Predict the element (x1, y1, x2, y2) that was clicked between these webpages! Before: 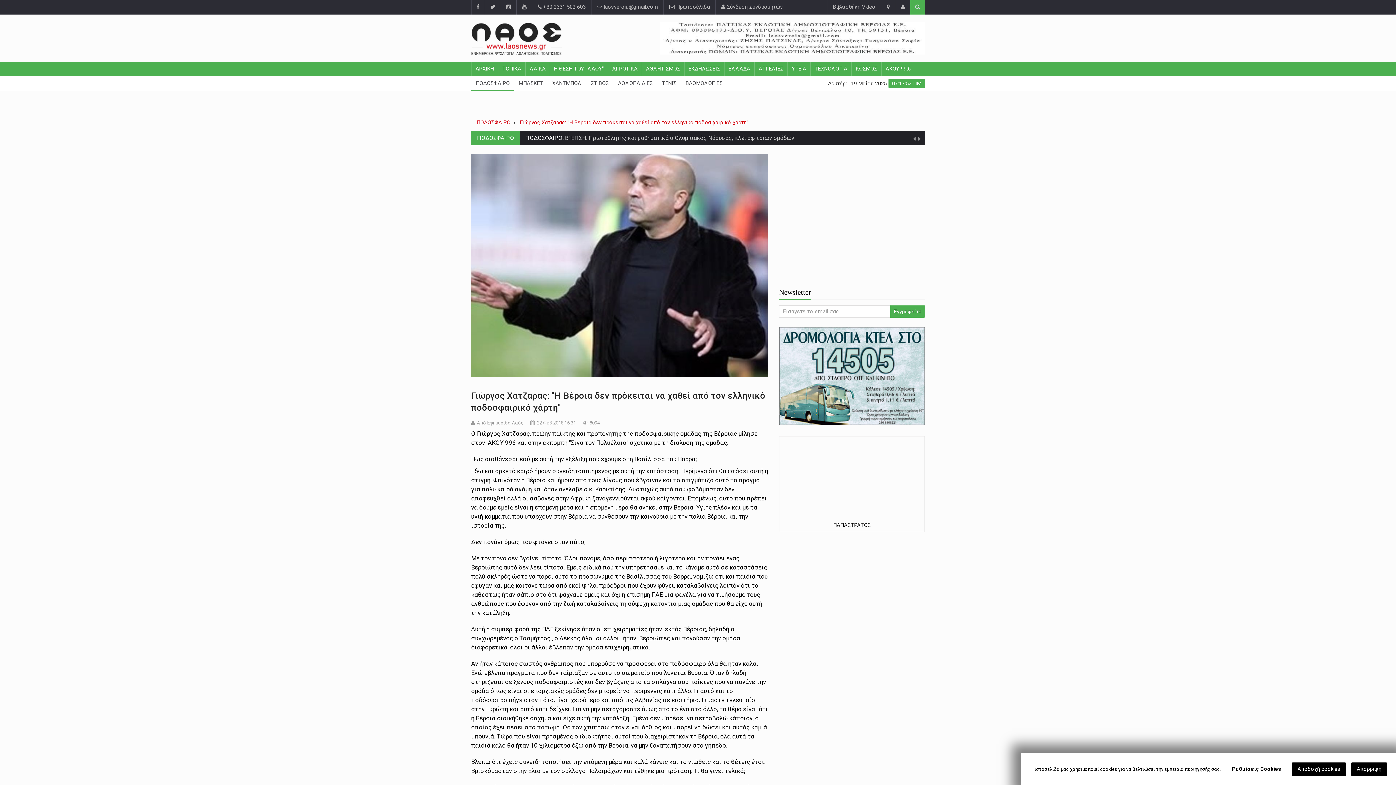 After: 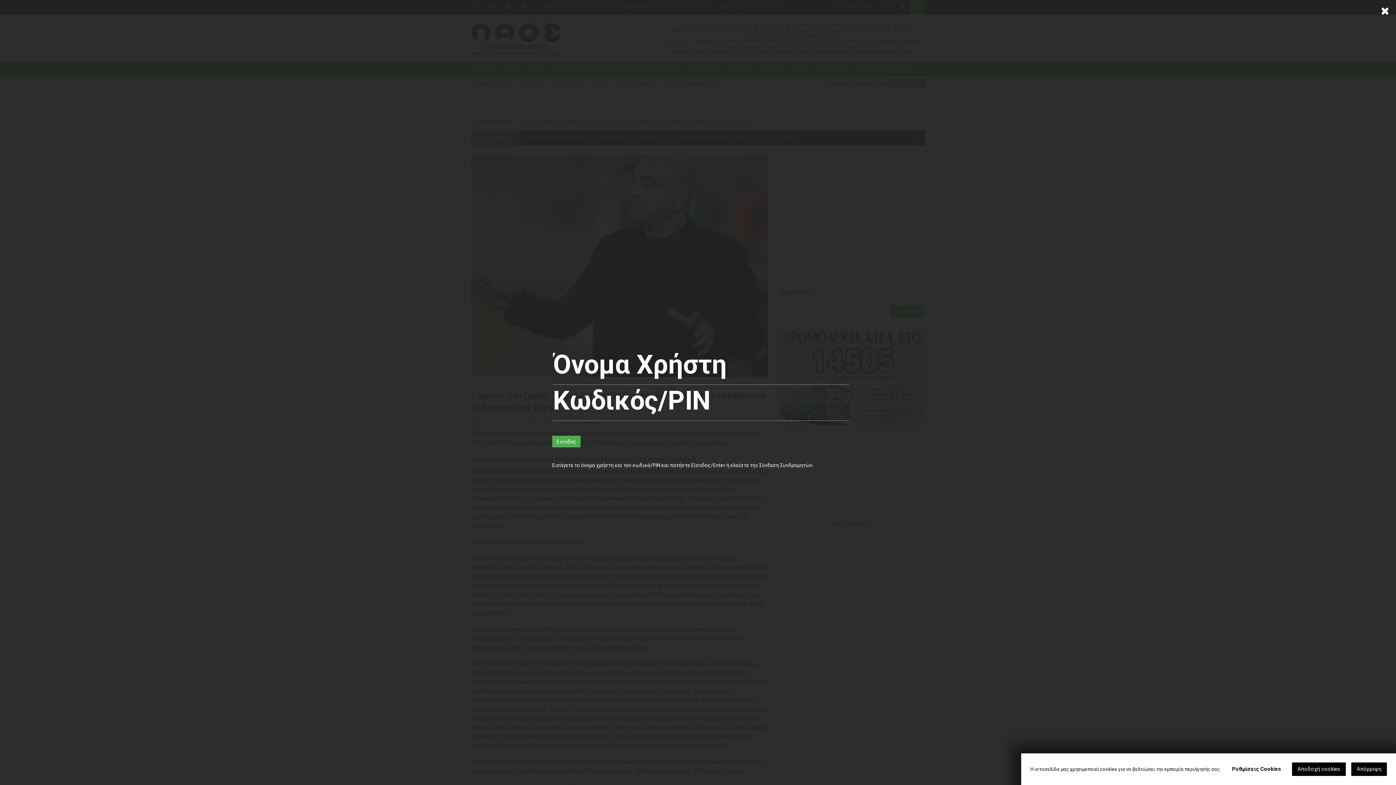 Action: bbox: (895, 0, 910, 14)